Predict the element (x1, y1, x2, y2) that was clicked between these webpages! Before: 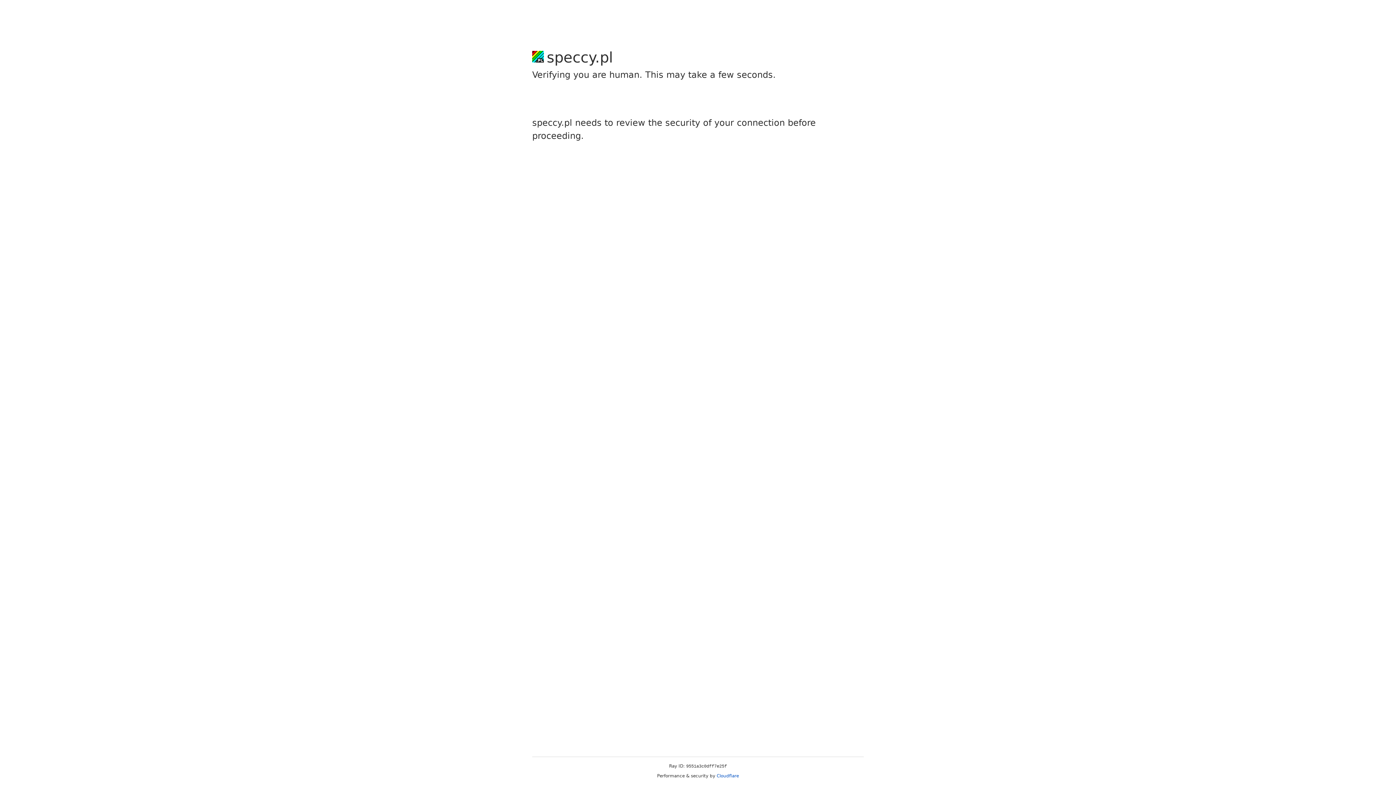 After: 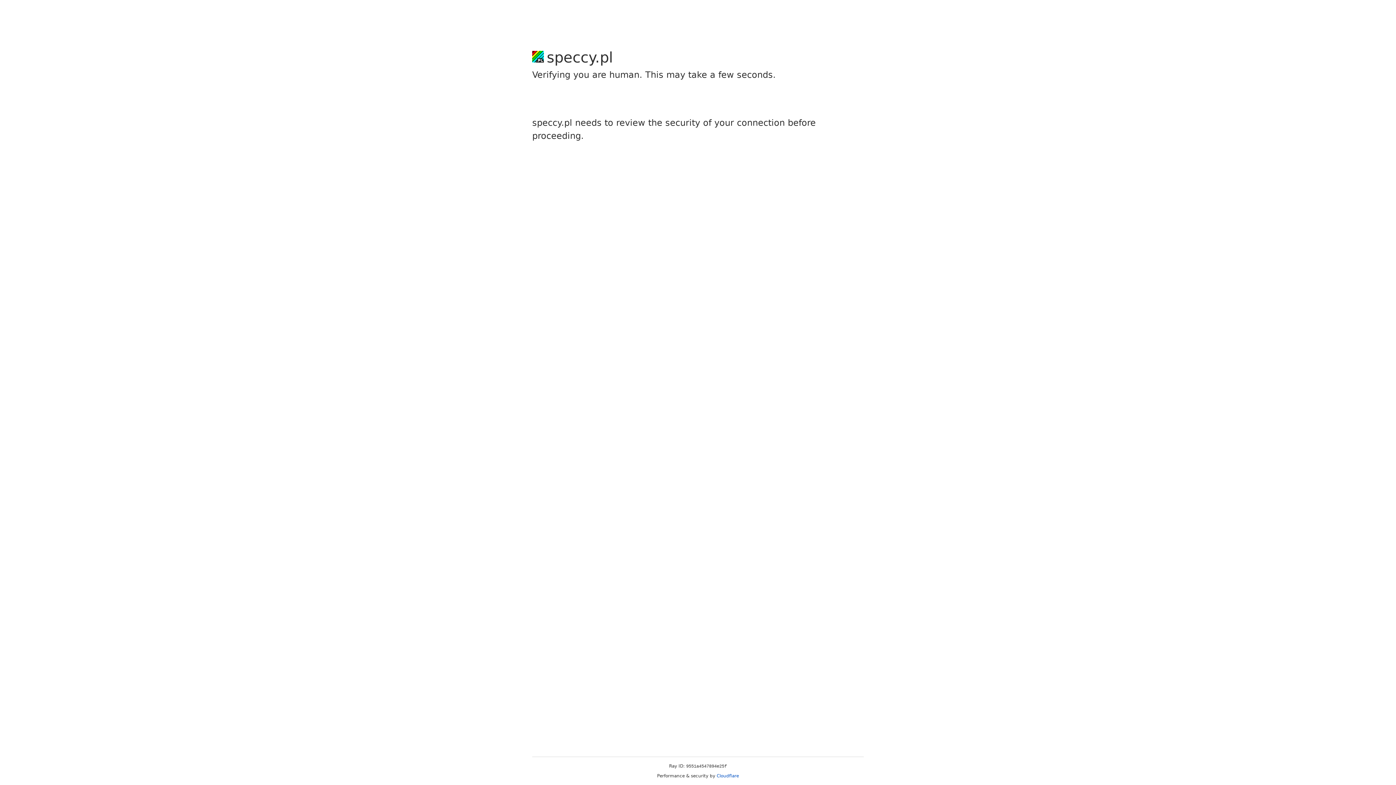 Action: label: Cloudflare bbox: (716, 773, 739, 778)